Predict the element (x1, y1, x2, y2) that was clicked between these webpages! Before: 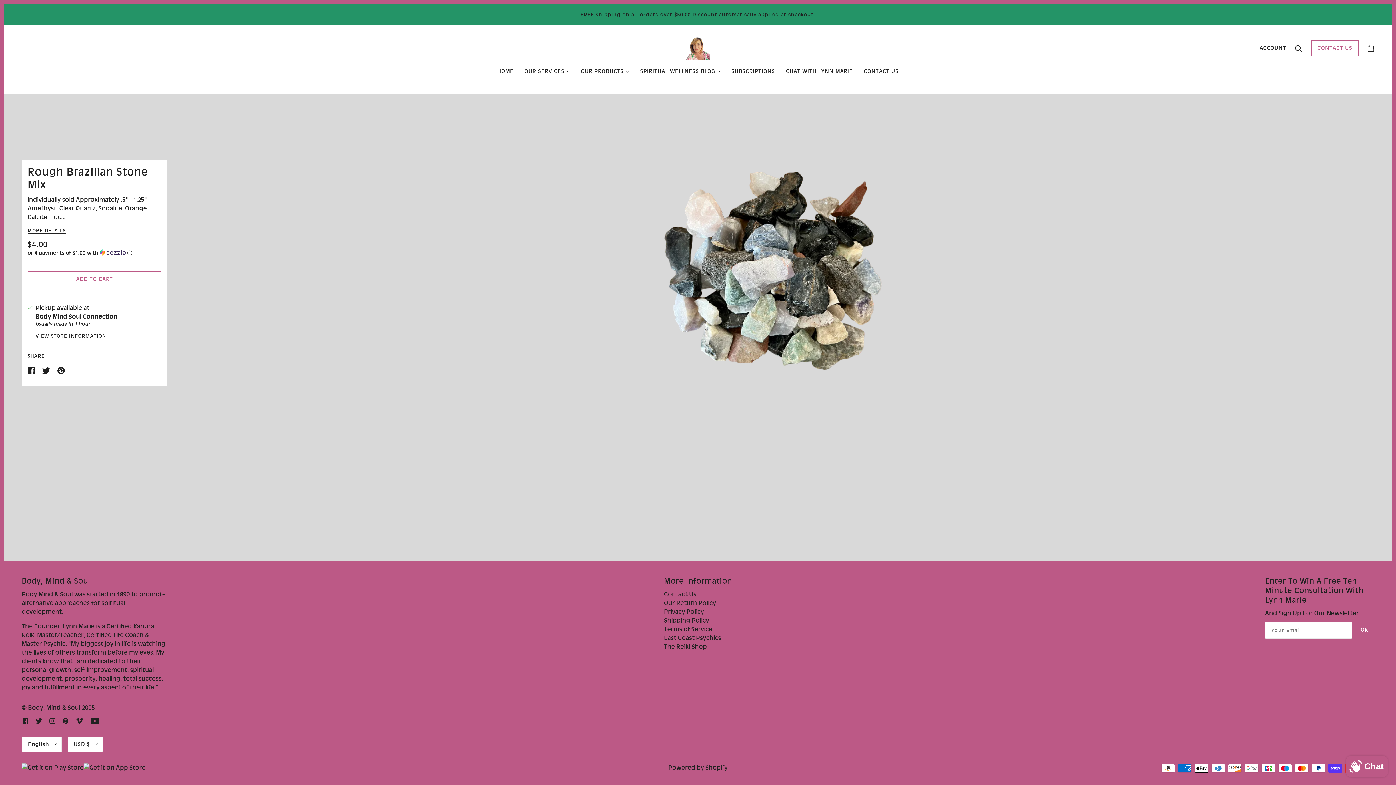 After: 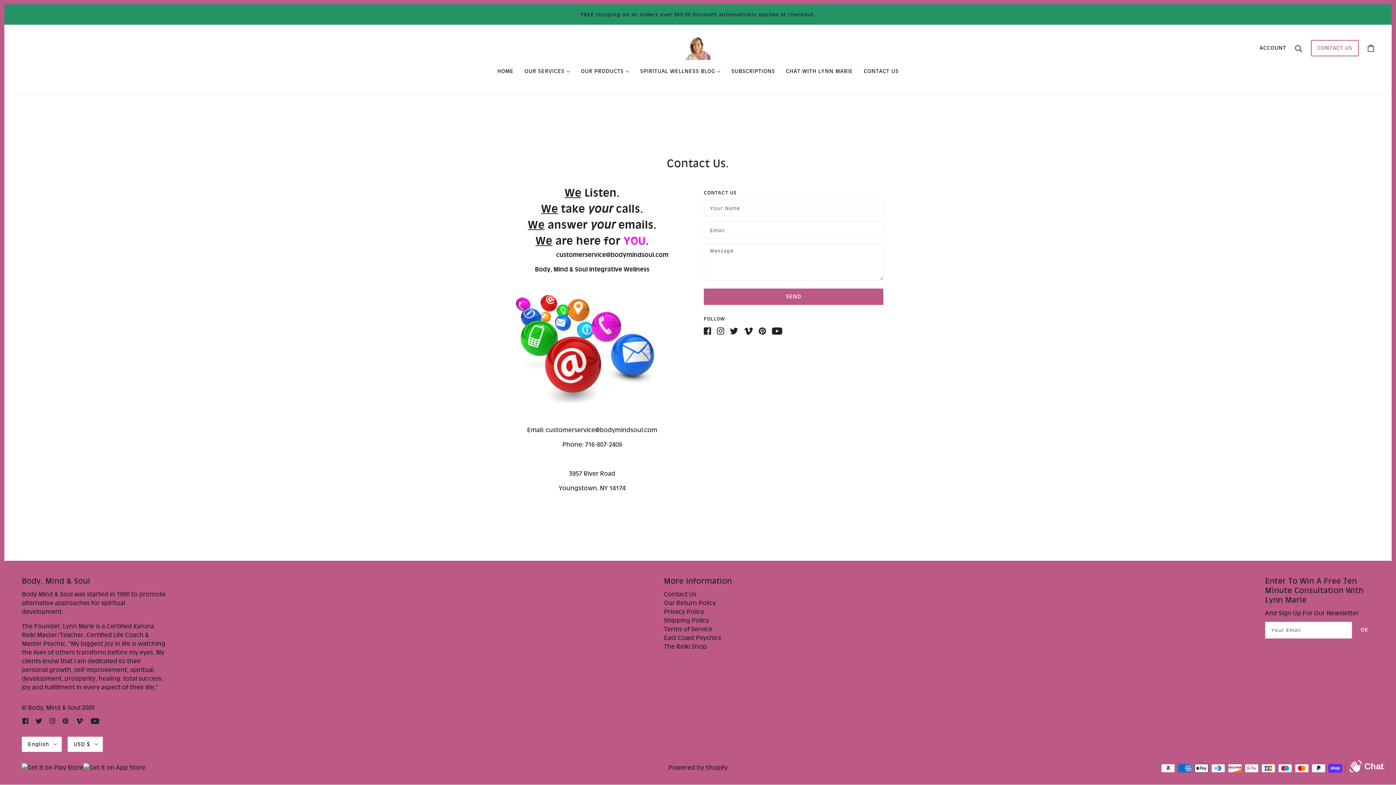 Action: label: CONTACT US bbox: (1311, 48, 1359, 55)